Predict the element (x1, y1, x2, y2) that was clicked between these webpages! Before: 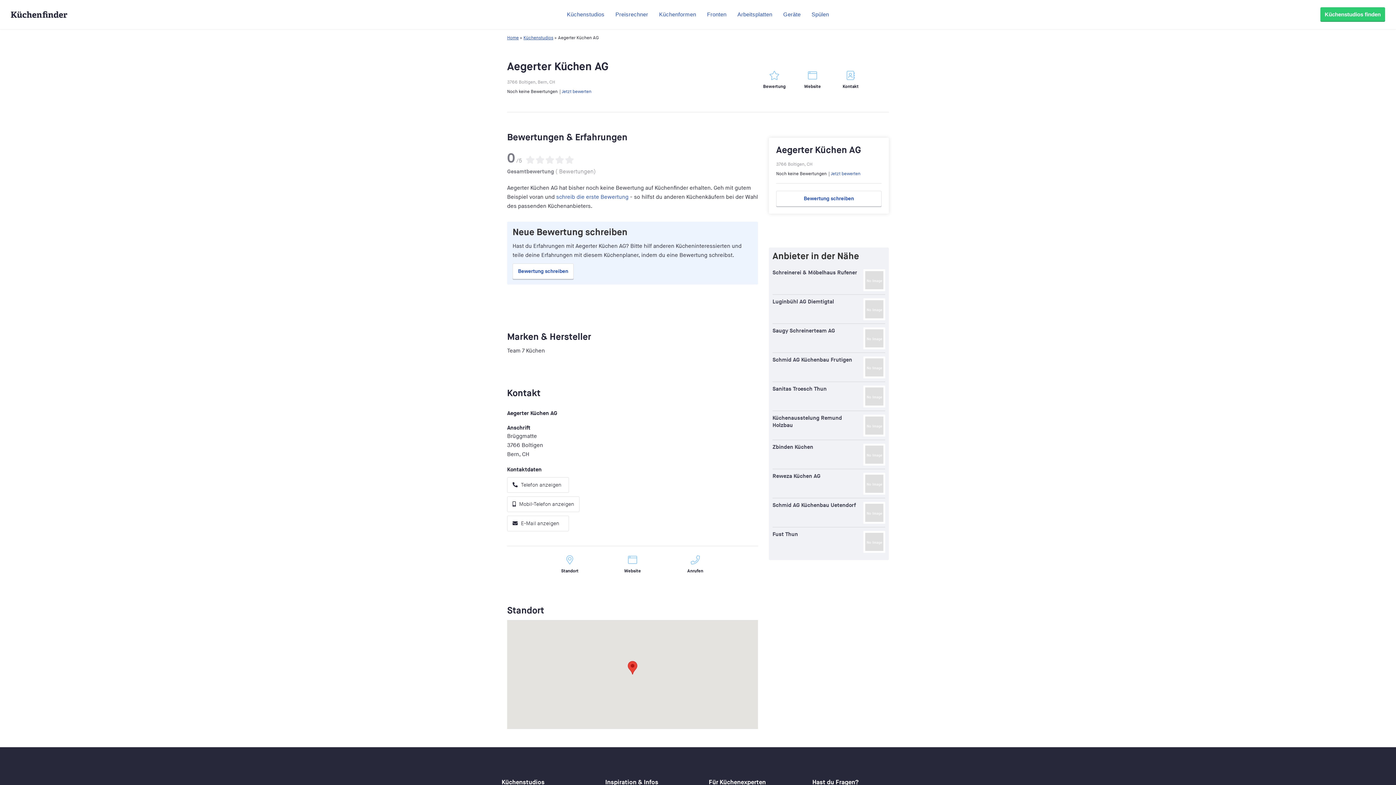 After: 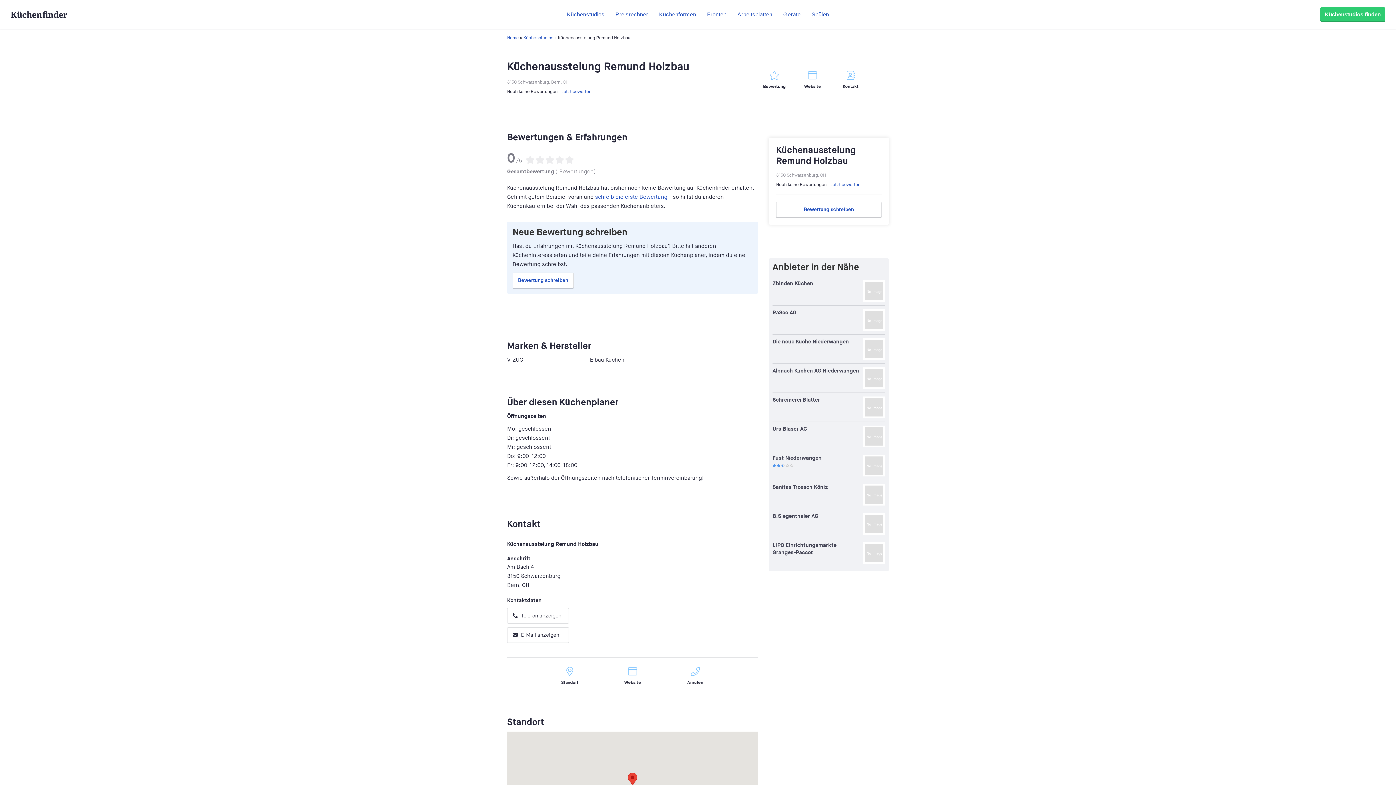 Action: label: Küchenausstelung Remund Holzbau bbox: (772, 414, 860, 429)